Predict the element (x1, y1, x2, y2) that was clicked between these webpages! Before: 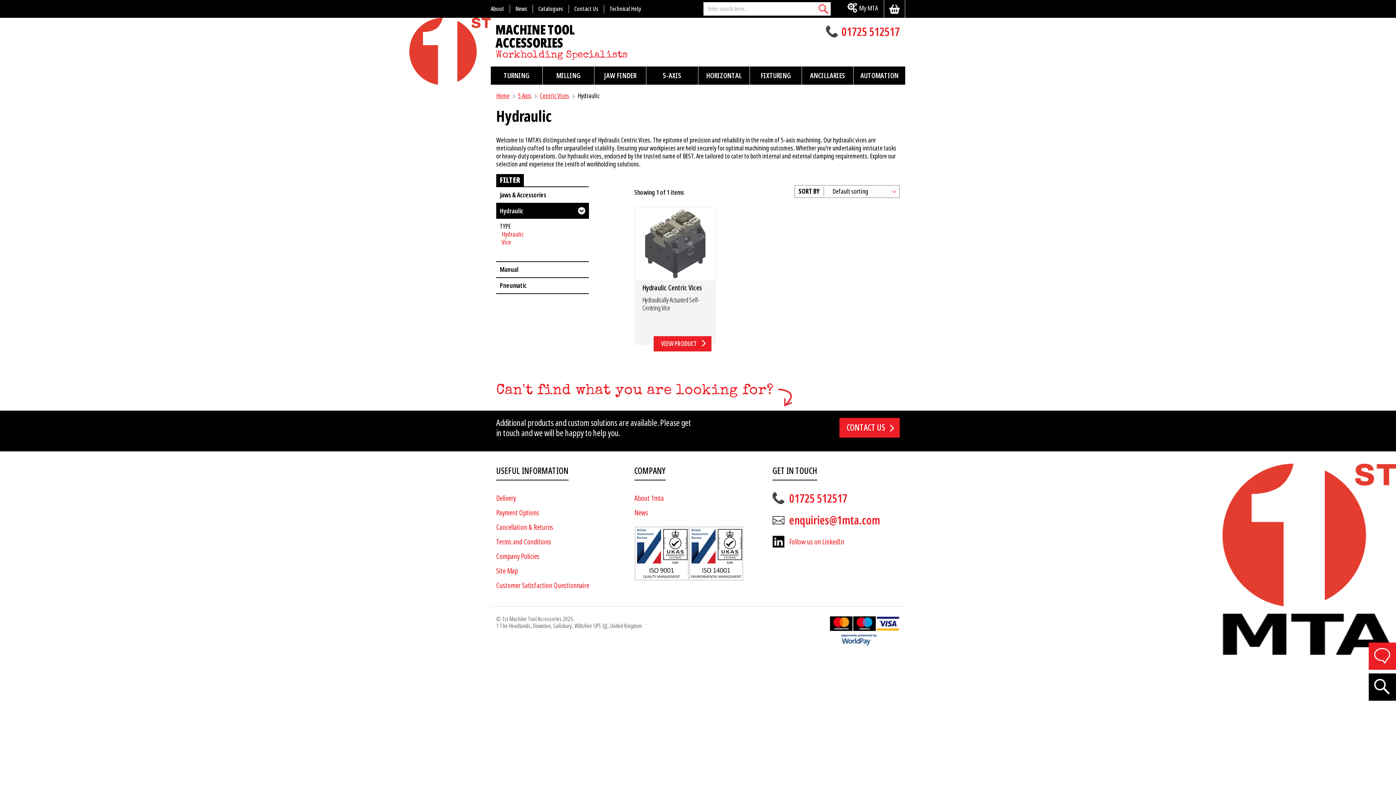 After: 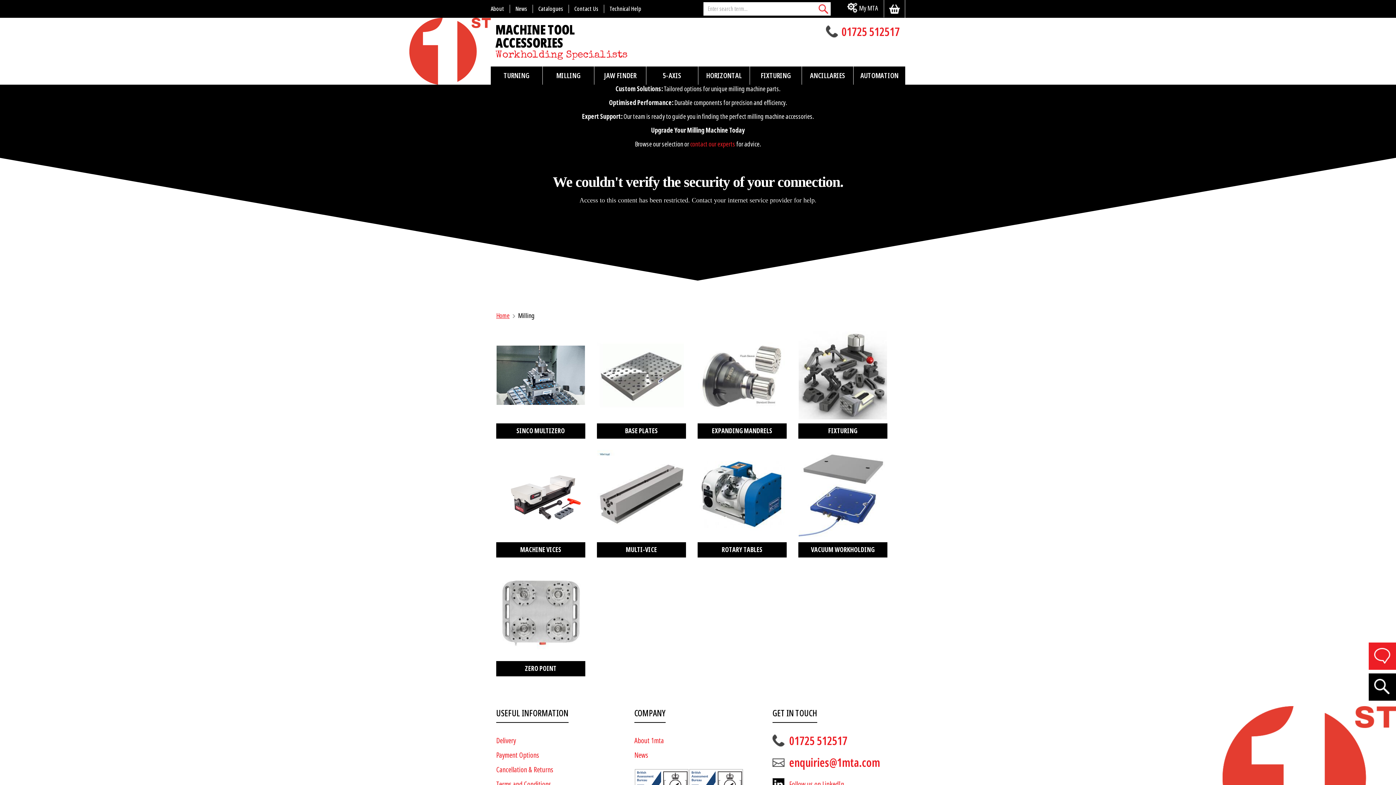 Action: bbox: (542, 66, 594, 84) label: MILLING